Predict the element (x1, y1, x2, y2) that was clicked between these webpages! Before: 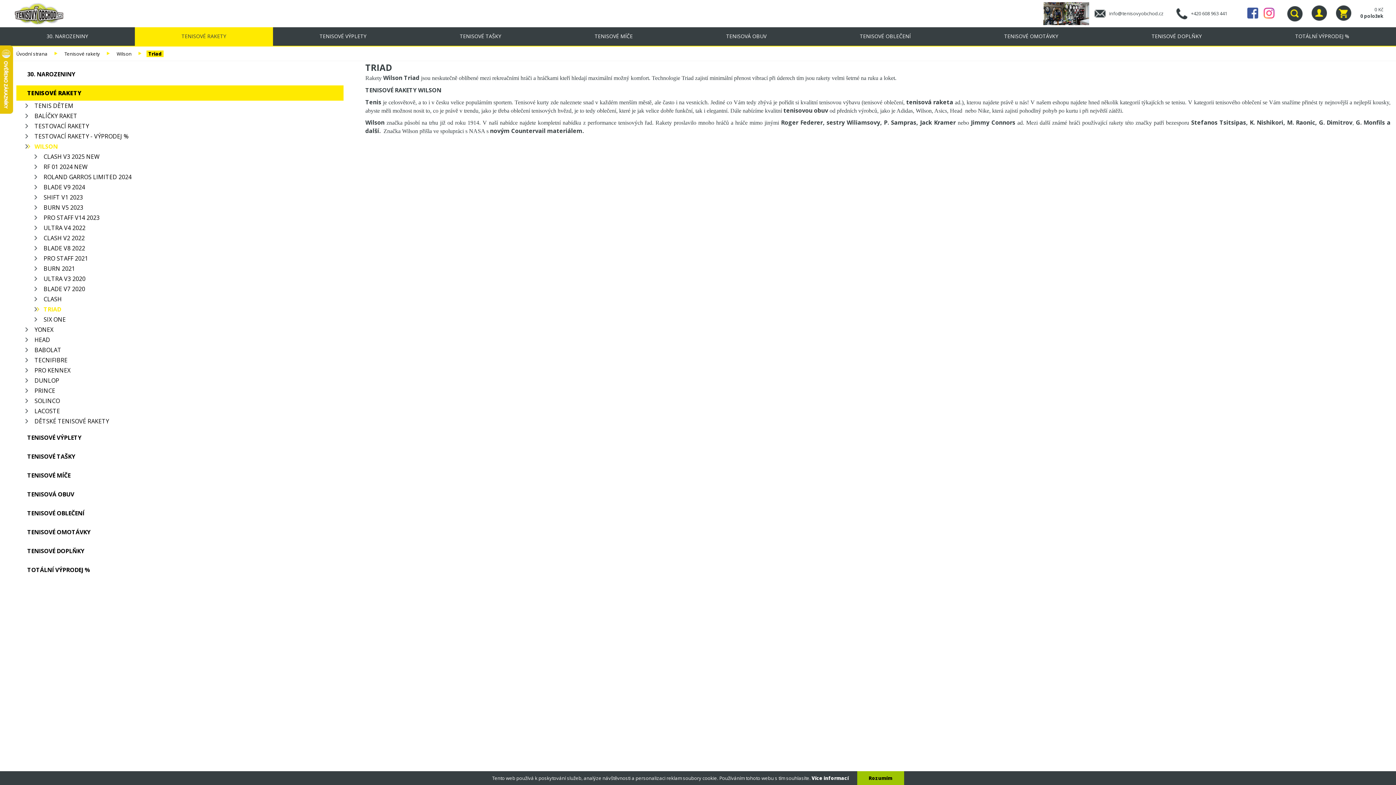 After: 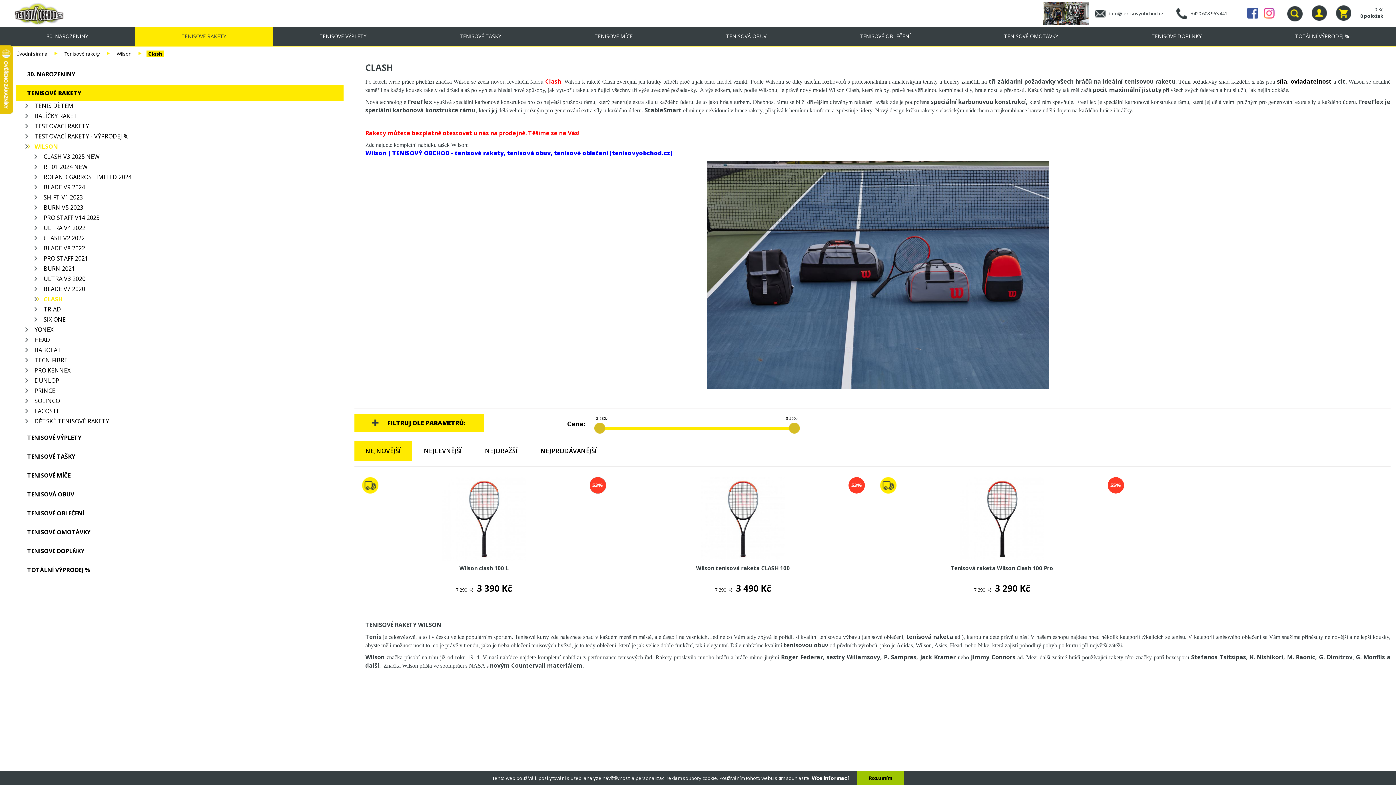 Action: label: CLASH bbox: (34, 294, 343, 304)